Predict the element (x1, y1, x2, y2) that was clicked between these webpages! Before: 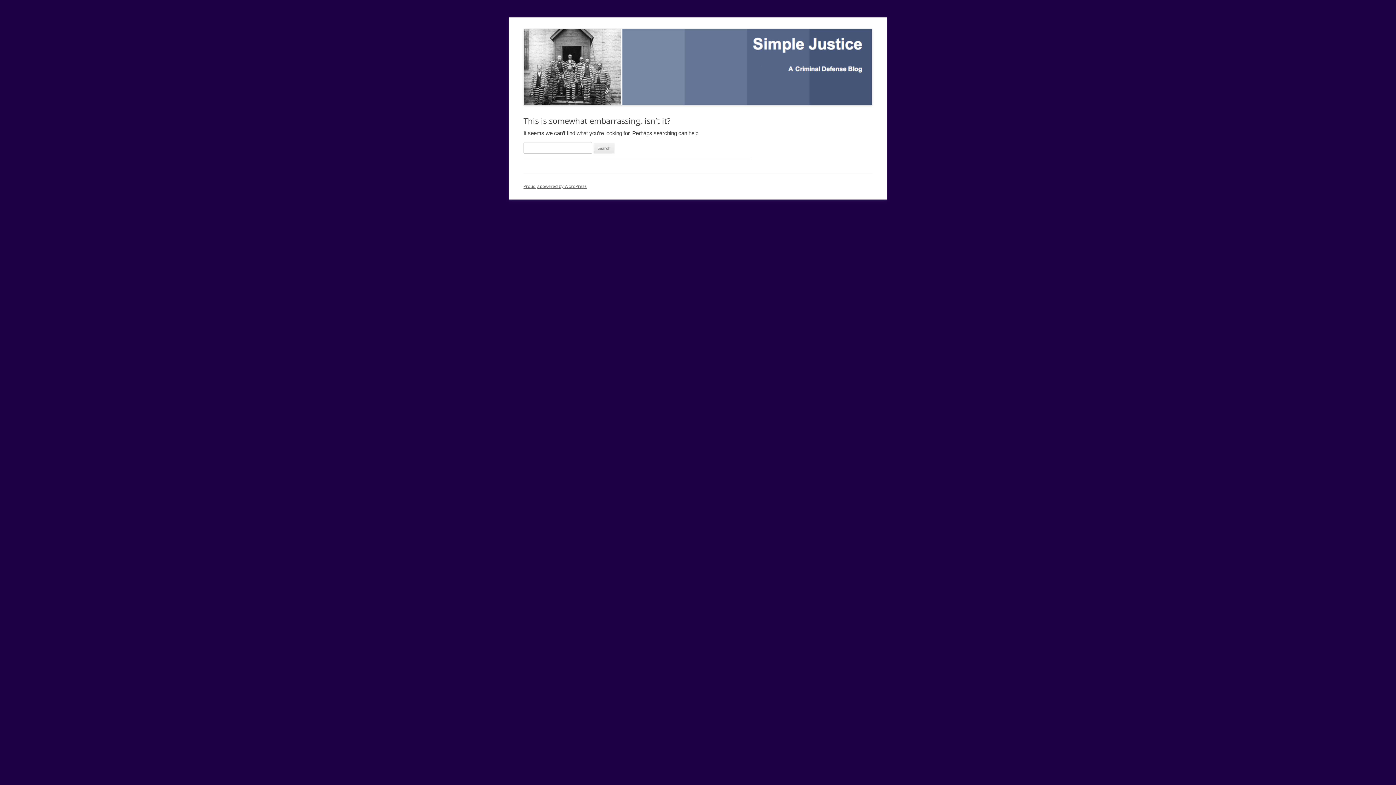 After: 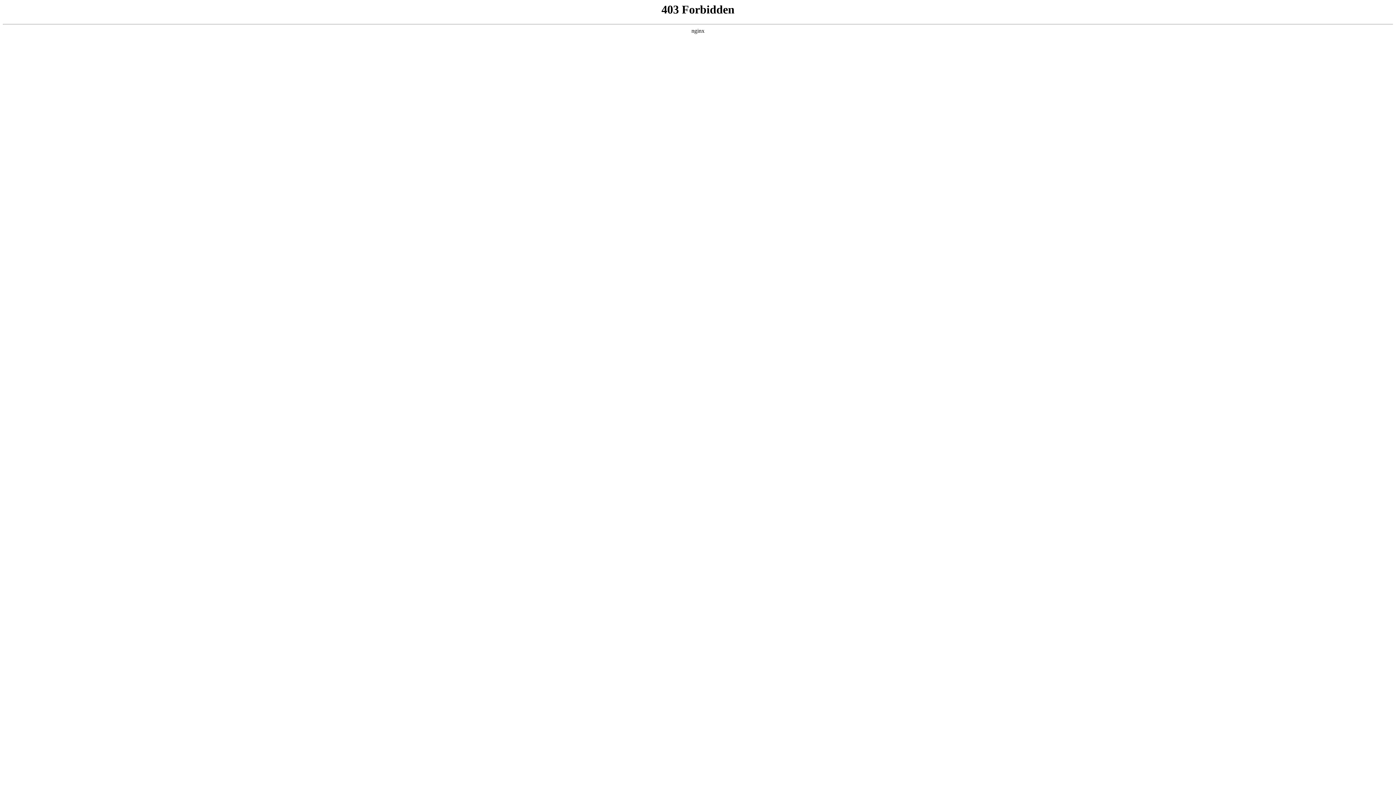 Action: label: Proudly powered by WordPress bbox: (523, 183, 586, 189)